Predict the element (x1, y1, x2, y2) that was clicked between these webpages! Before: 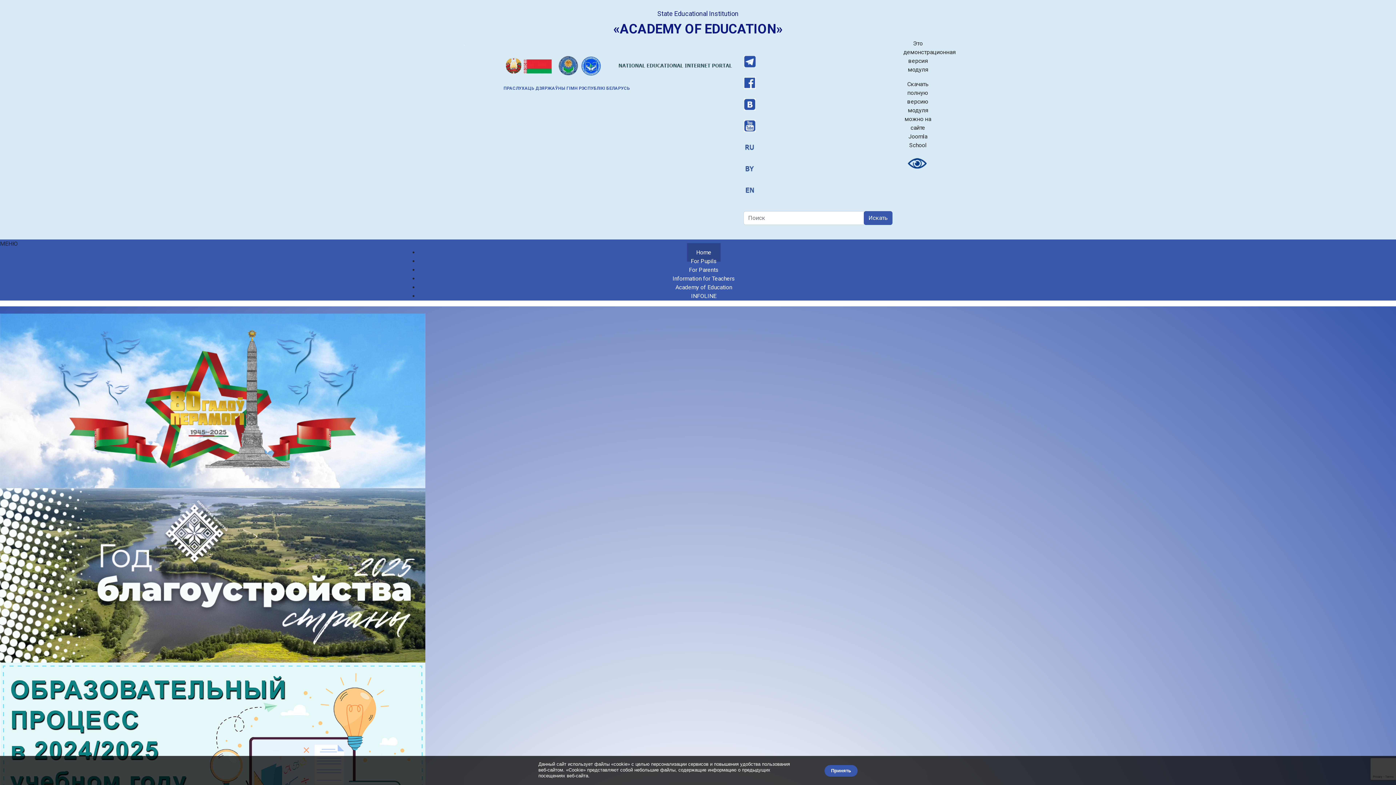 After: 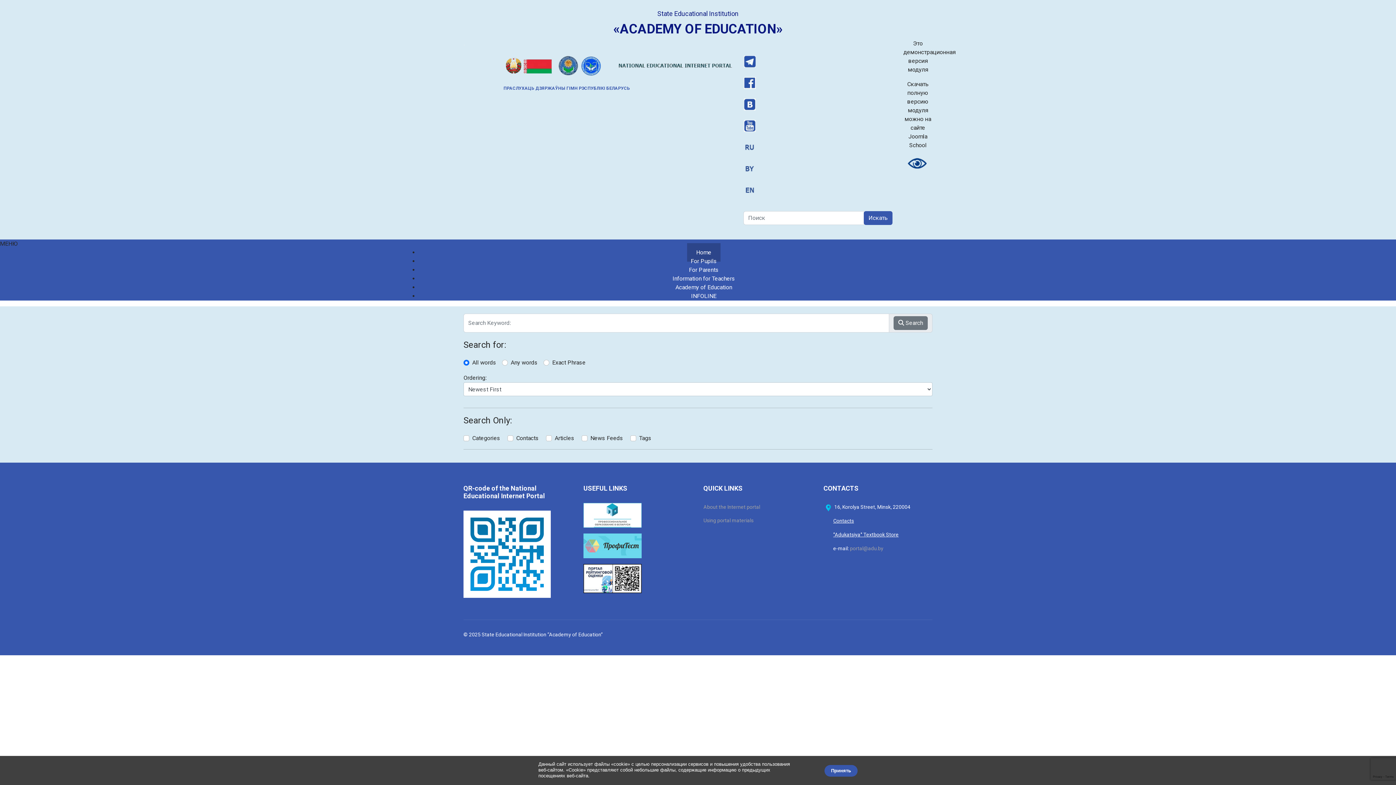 Action: bbox: (864, 211, 892, 225) label: Искать